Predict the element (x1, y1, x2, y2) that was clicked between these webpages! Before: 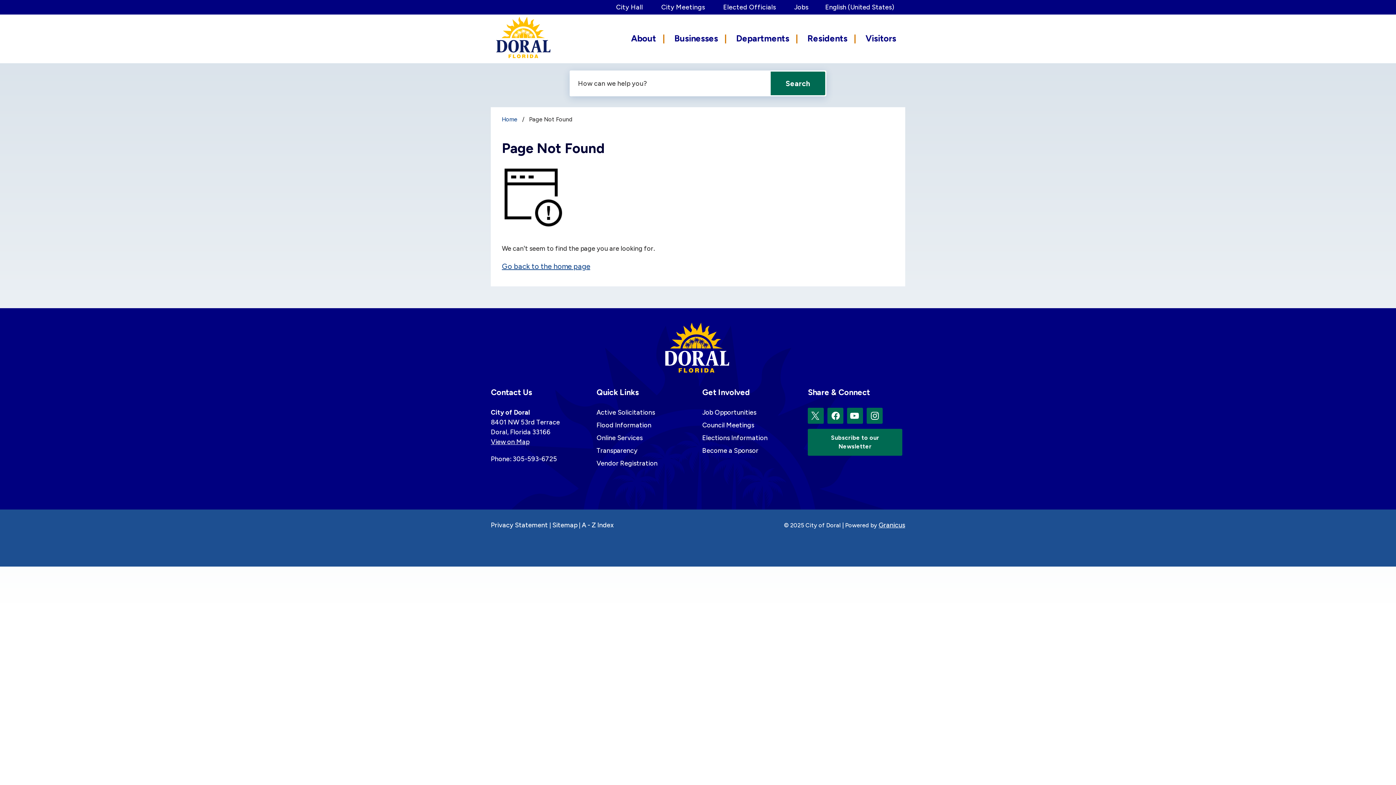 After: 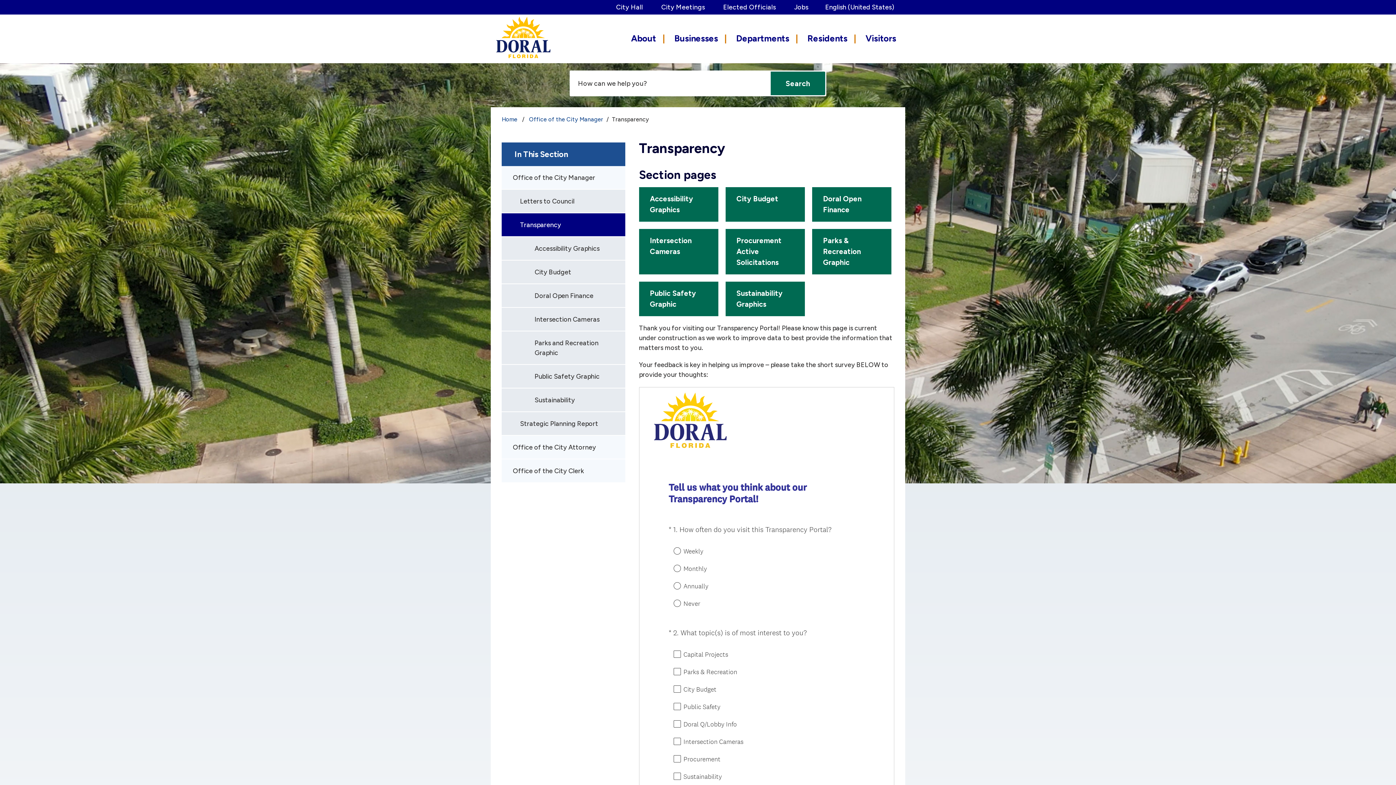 Action: label: Transparency bbox: (596, 446, 637, 454)